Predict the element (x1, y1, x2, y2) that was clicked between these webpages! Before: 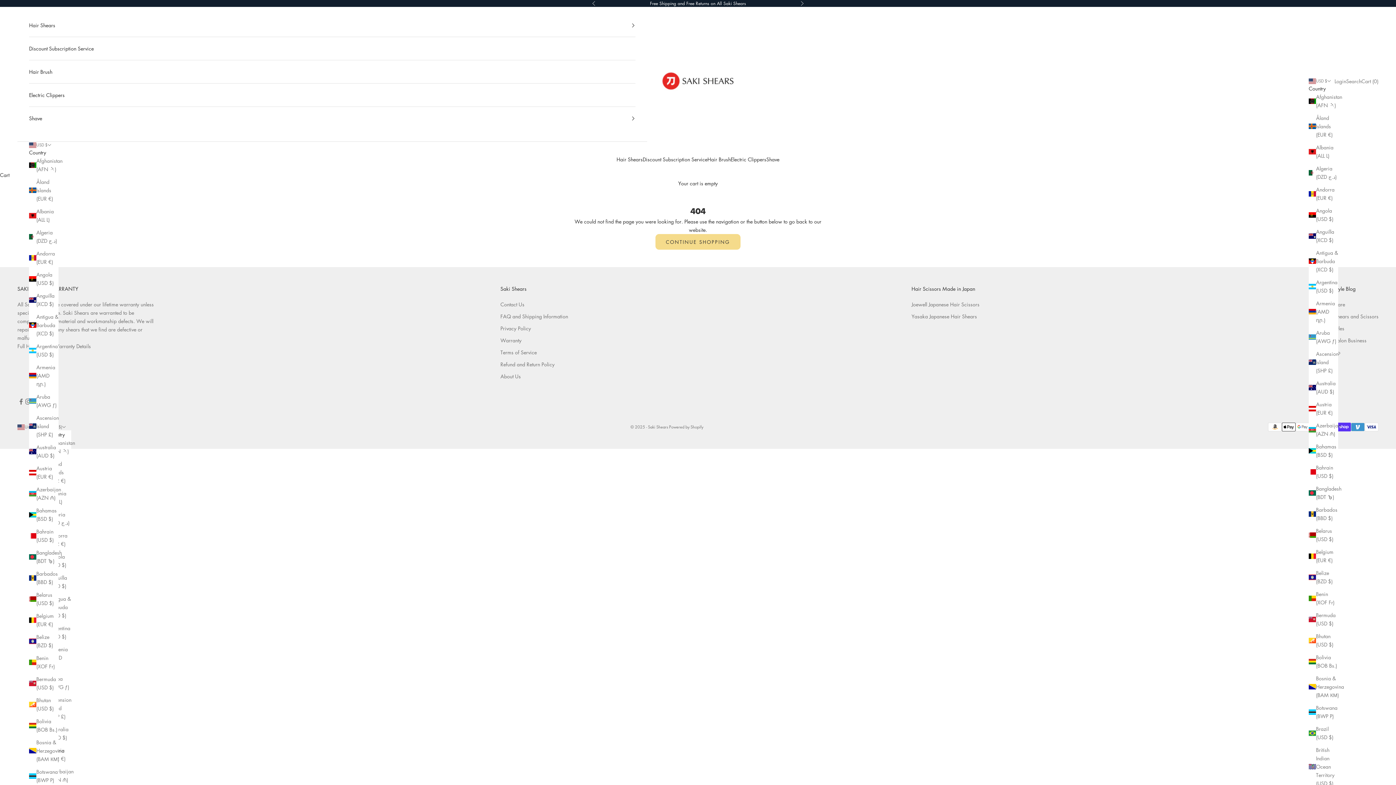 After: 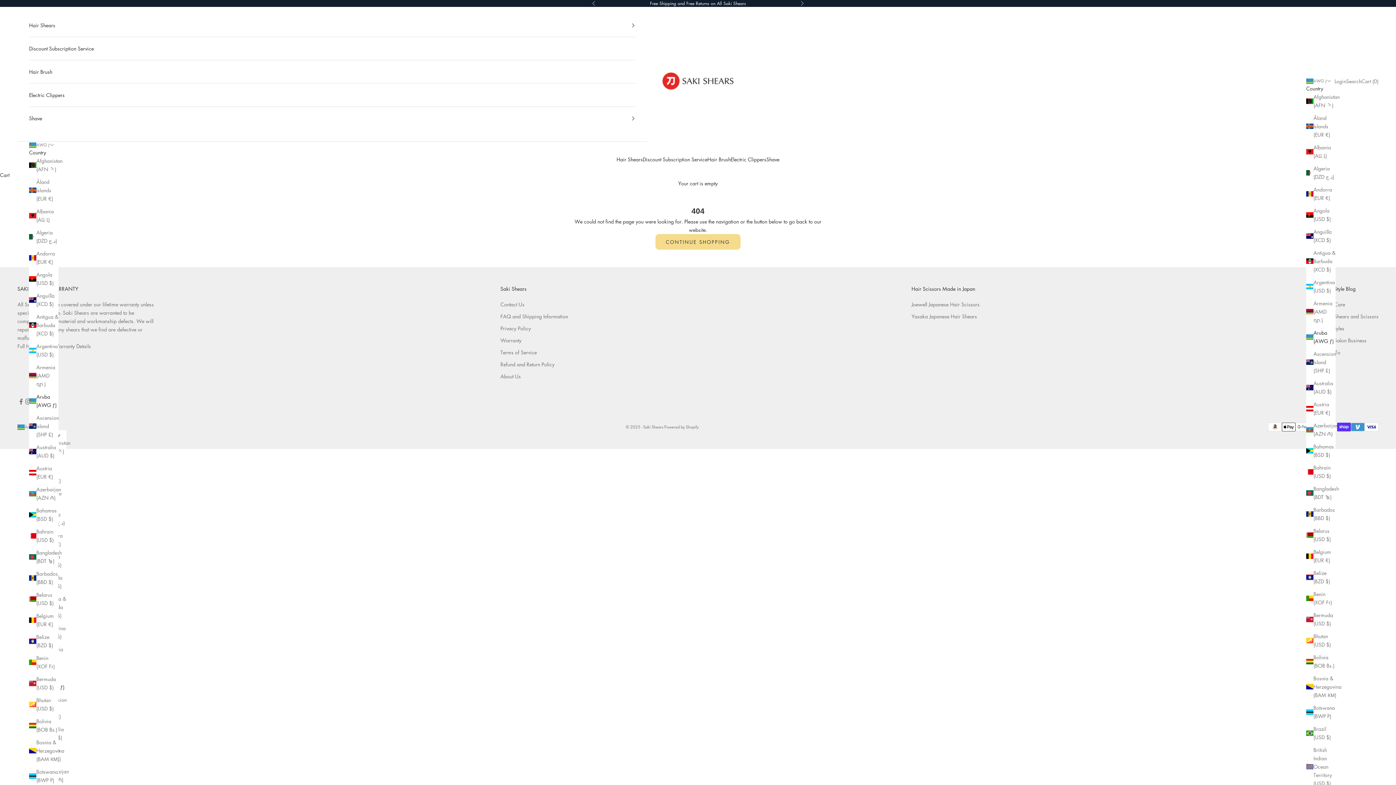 Action: bbox: (29, 392, 58, 409) label: Aruba (AWG ƒ)